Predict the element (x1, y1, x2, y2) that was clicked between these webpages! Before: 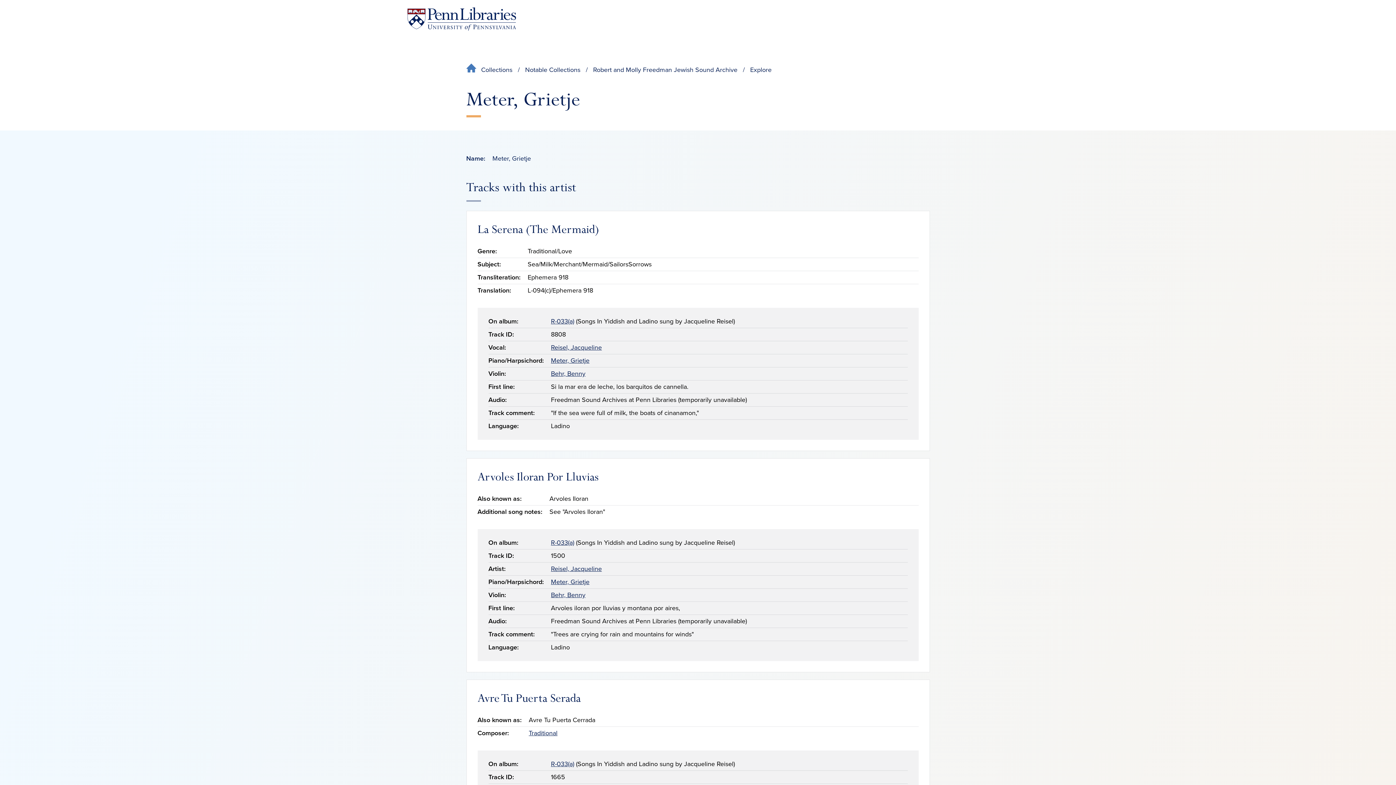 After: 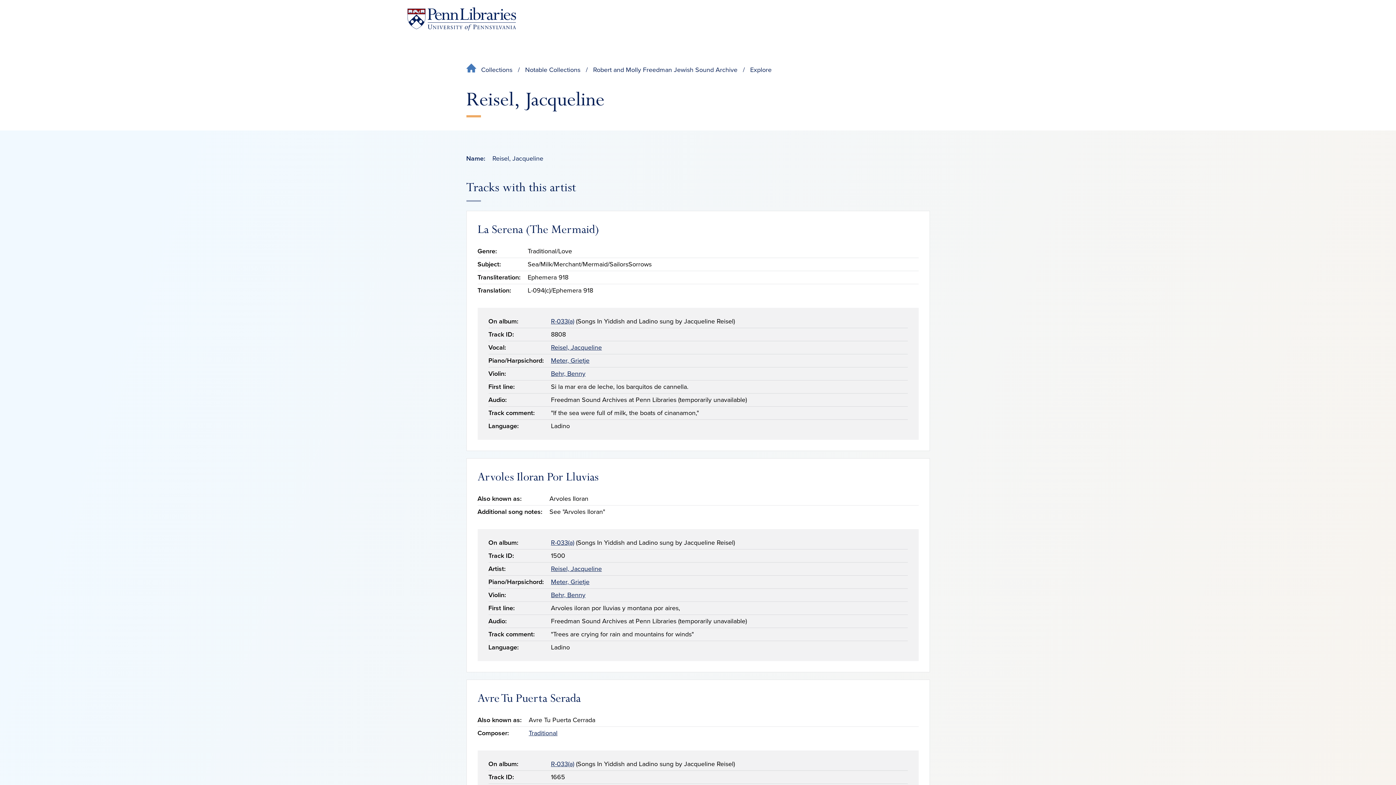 Action: bbox: (551, 565, 602, 573) label: Reisel, Jacqueline